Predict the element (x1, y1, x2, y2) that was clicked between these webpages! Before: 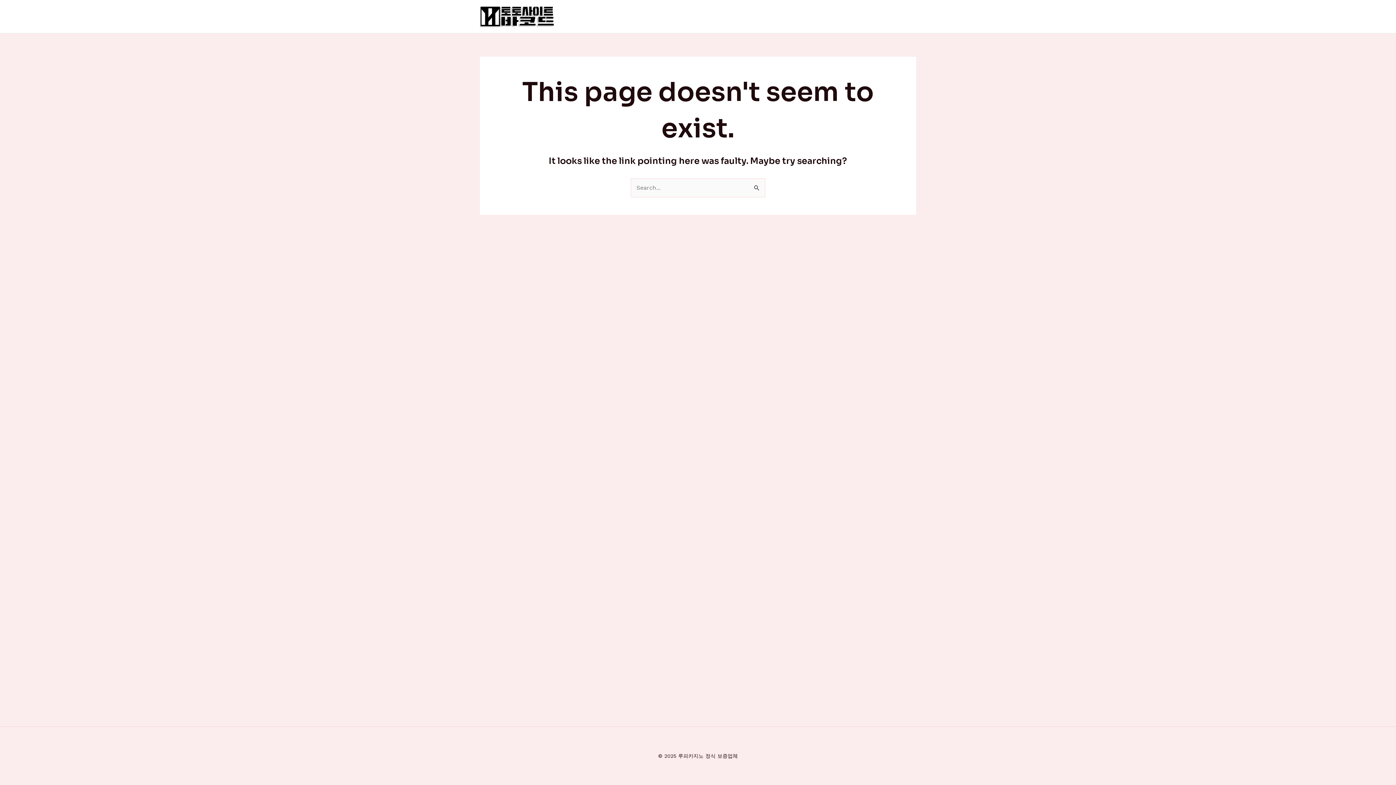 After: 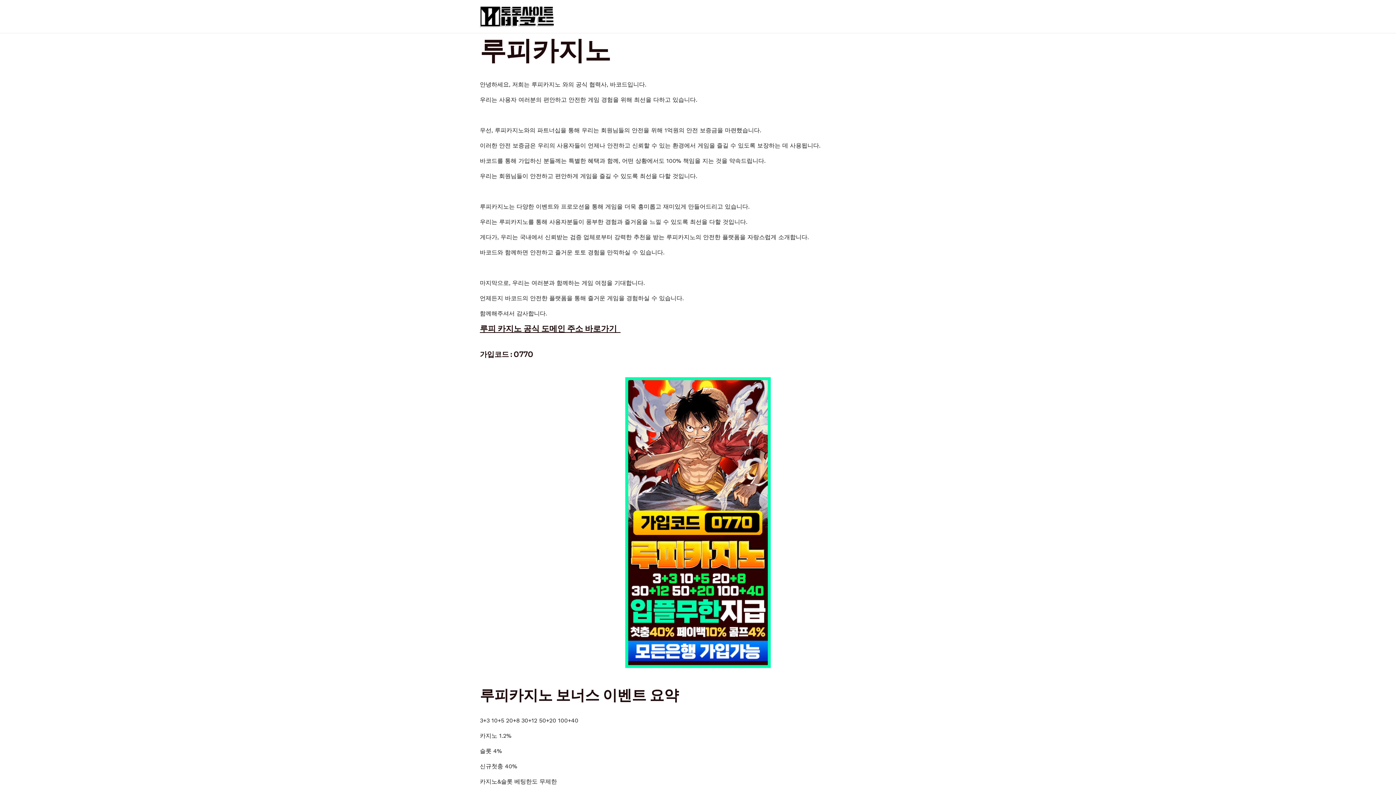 Action: bbox: (480, 12, 554, 19)